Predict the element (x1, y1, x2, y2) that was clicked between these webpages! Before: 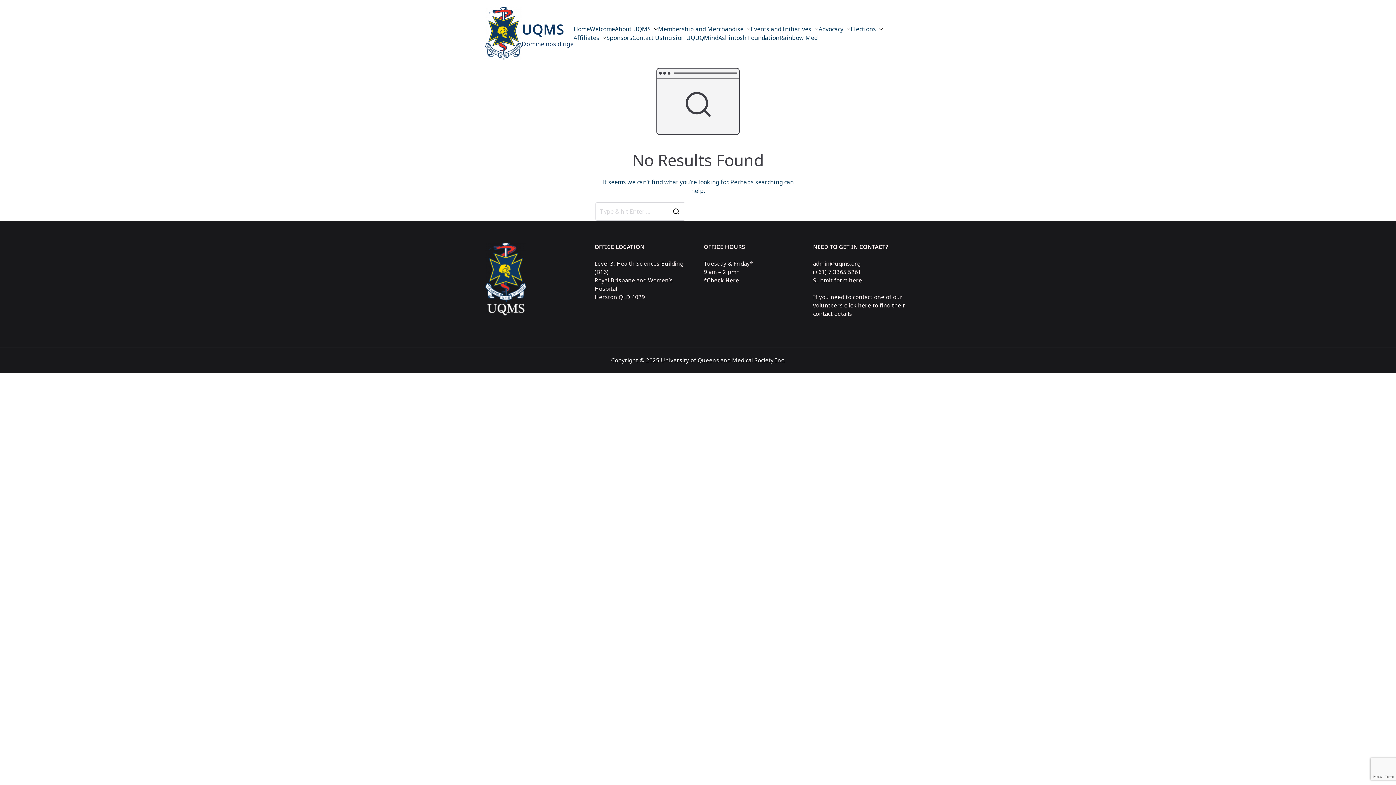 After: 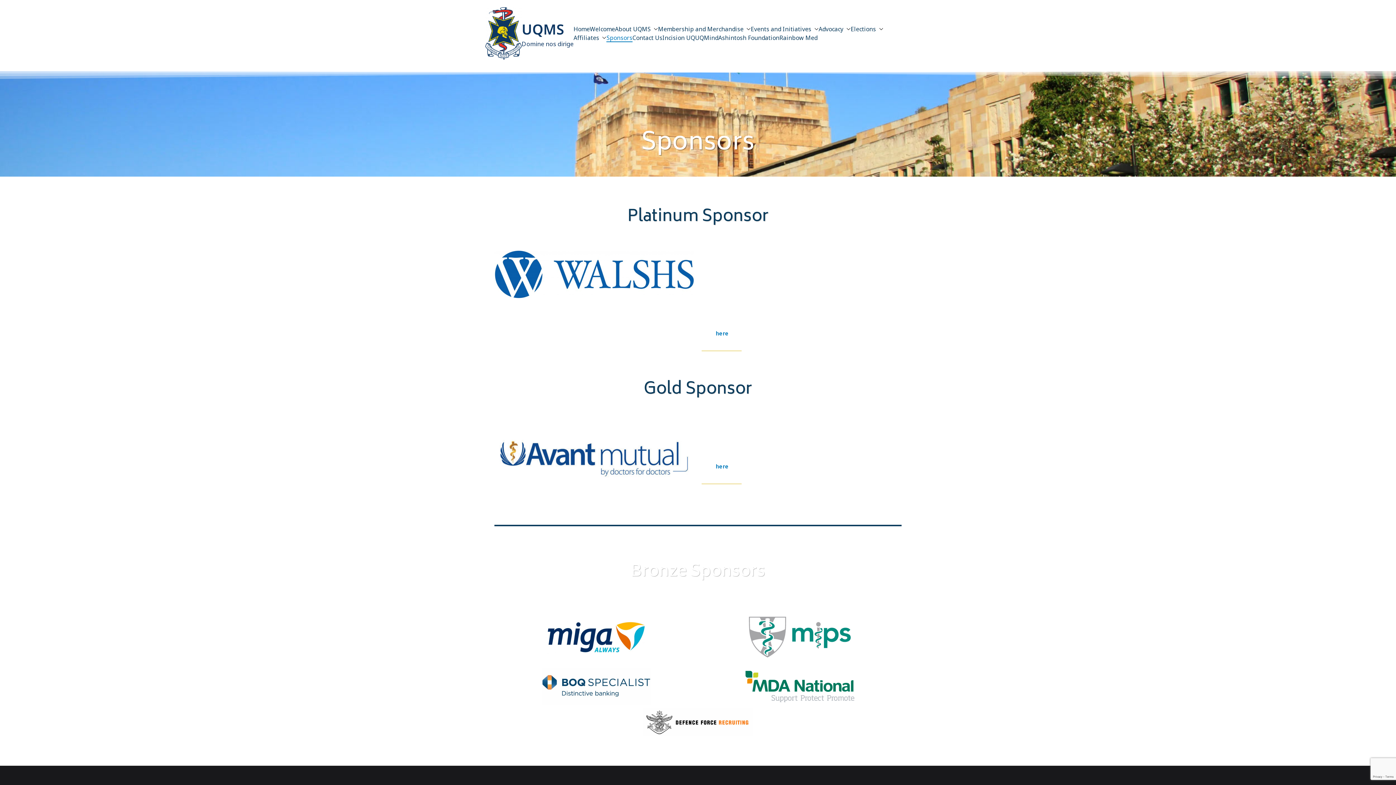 Action: label: Sponsors bbox: (606, 33, 632, 42)